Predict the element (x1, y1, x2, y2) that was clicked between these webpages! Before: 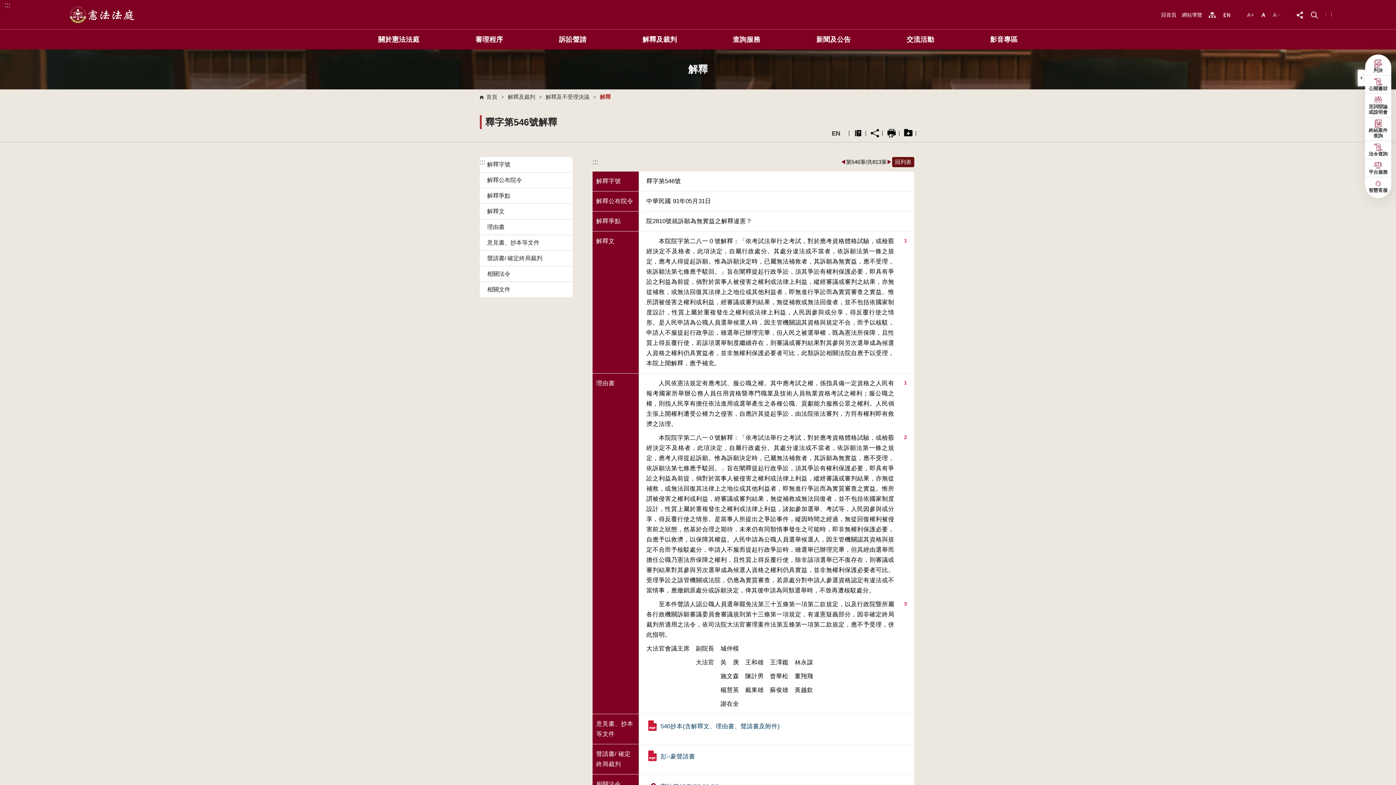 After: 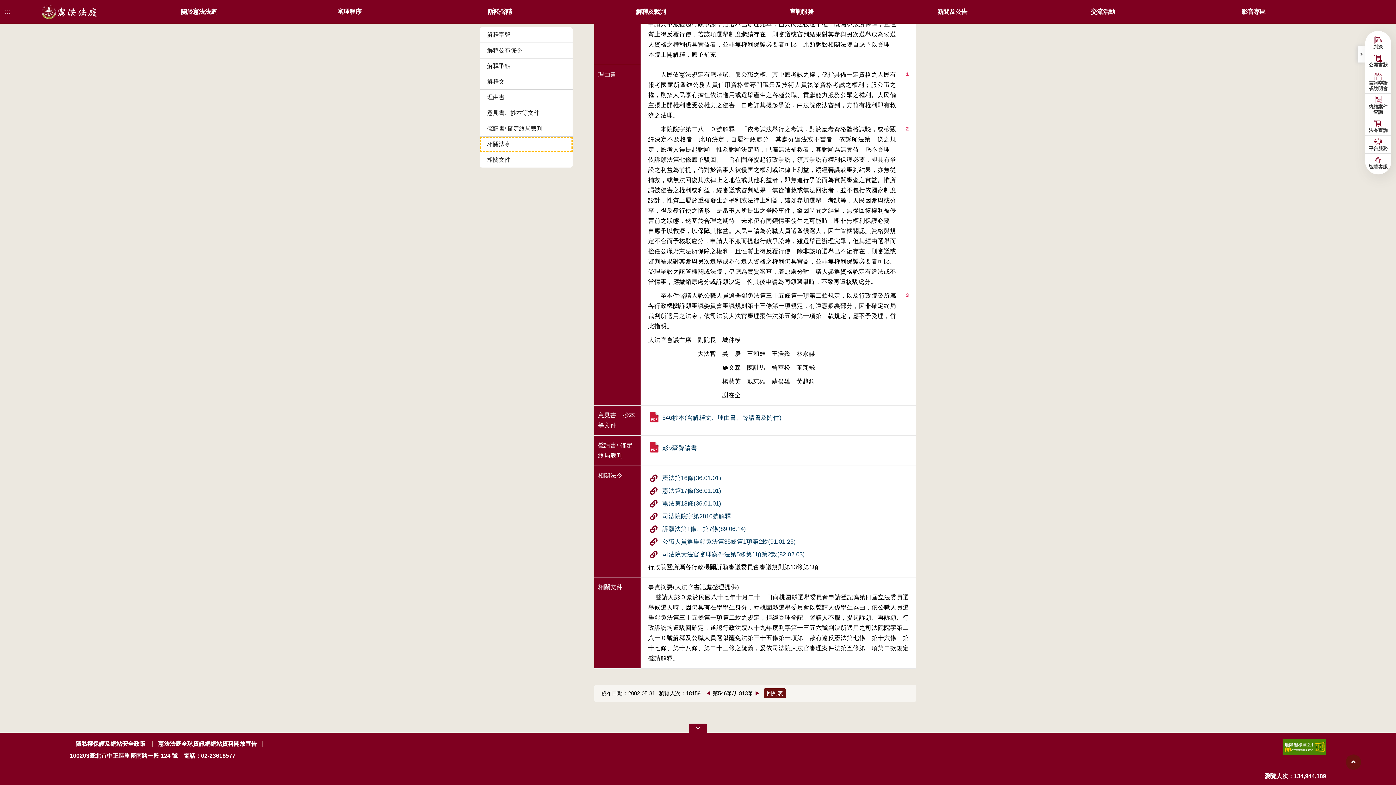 Action: label: 相關法令 bbox: (480, 266, 572, 281)